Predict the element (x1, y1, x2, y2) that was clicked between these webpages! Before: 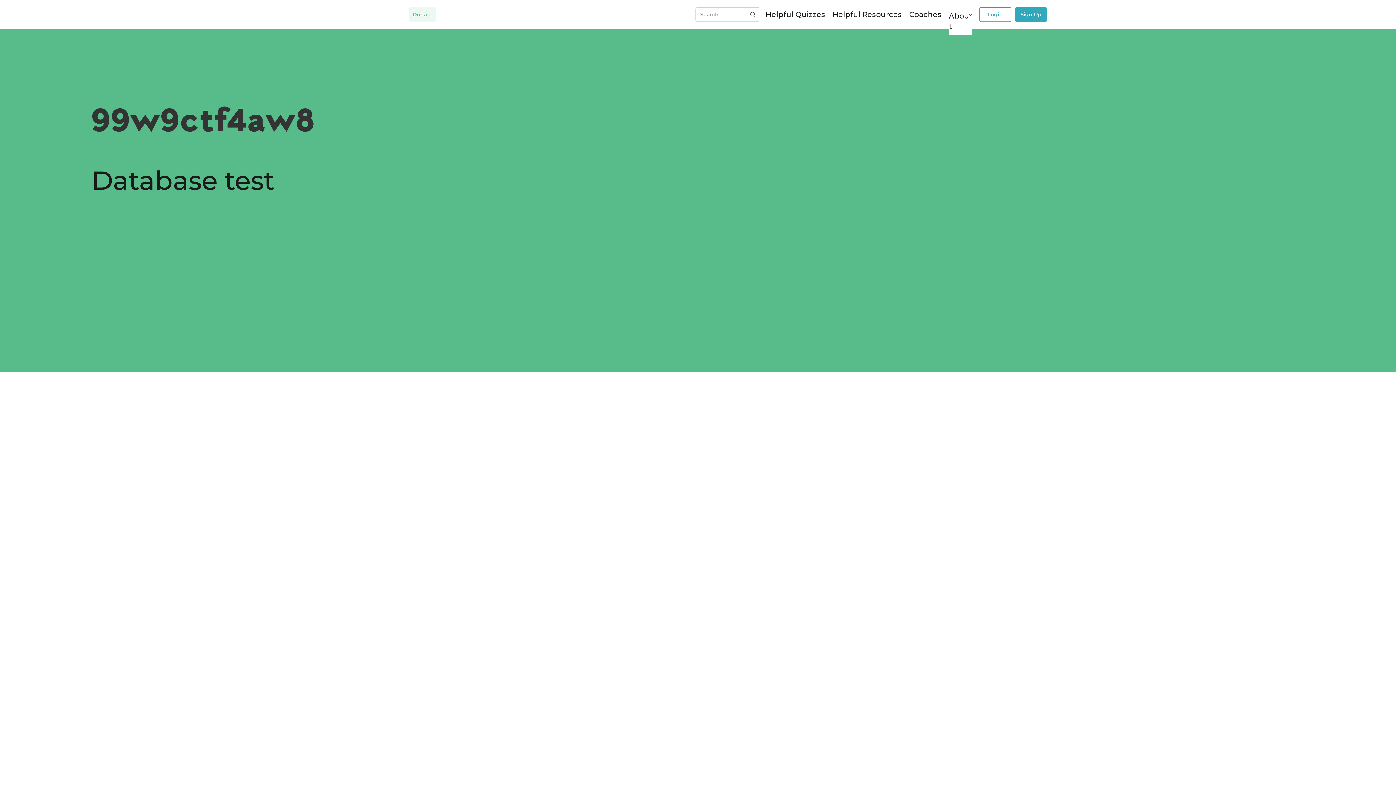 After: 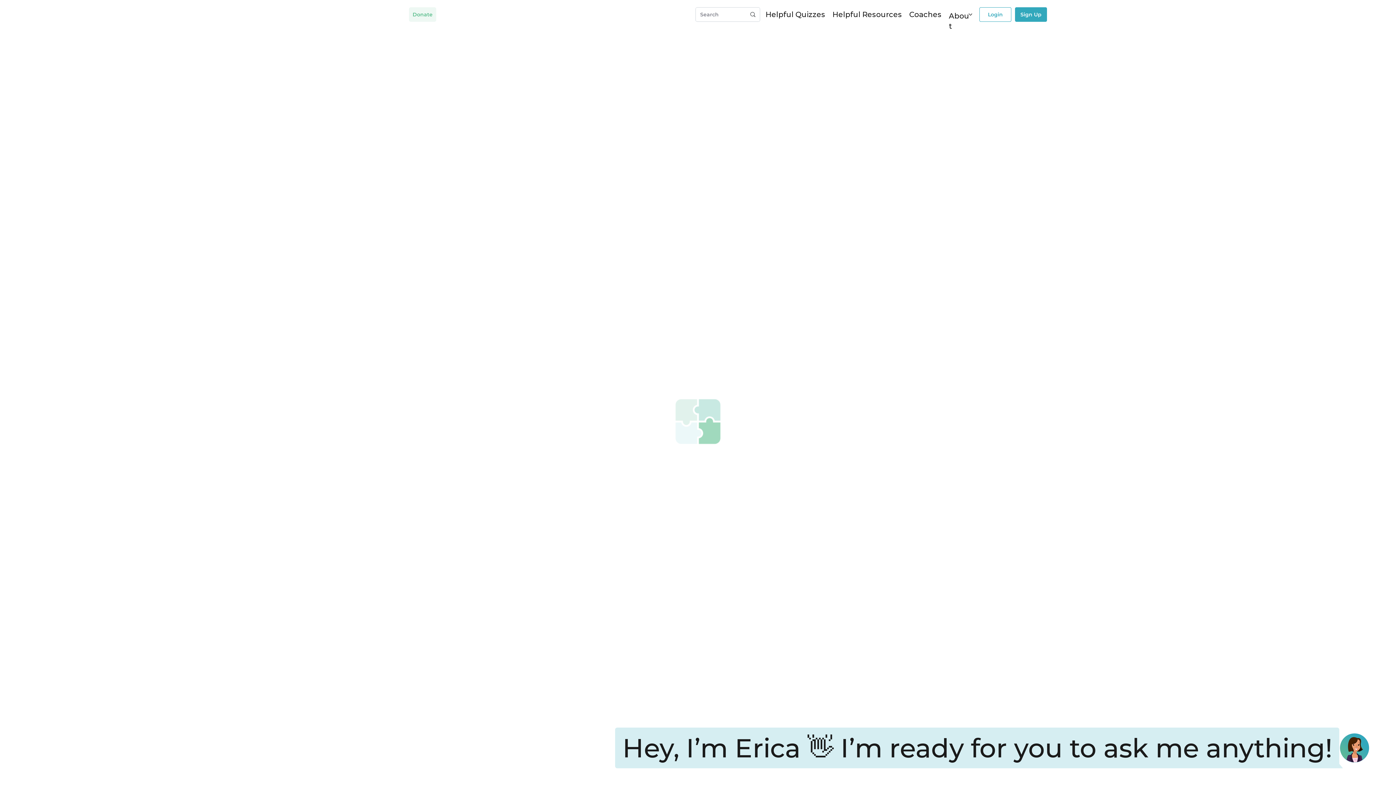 Action: label: Donate bbox: (409, 7, 436, 21)